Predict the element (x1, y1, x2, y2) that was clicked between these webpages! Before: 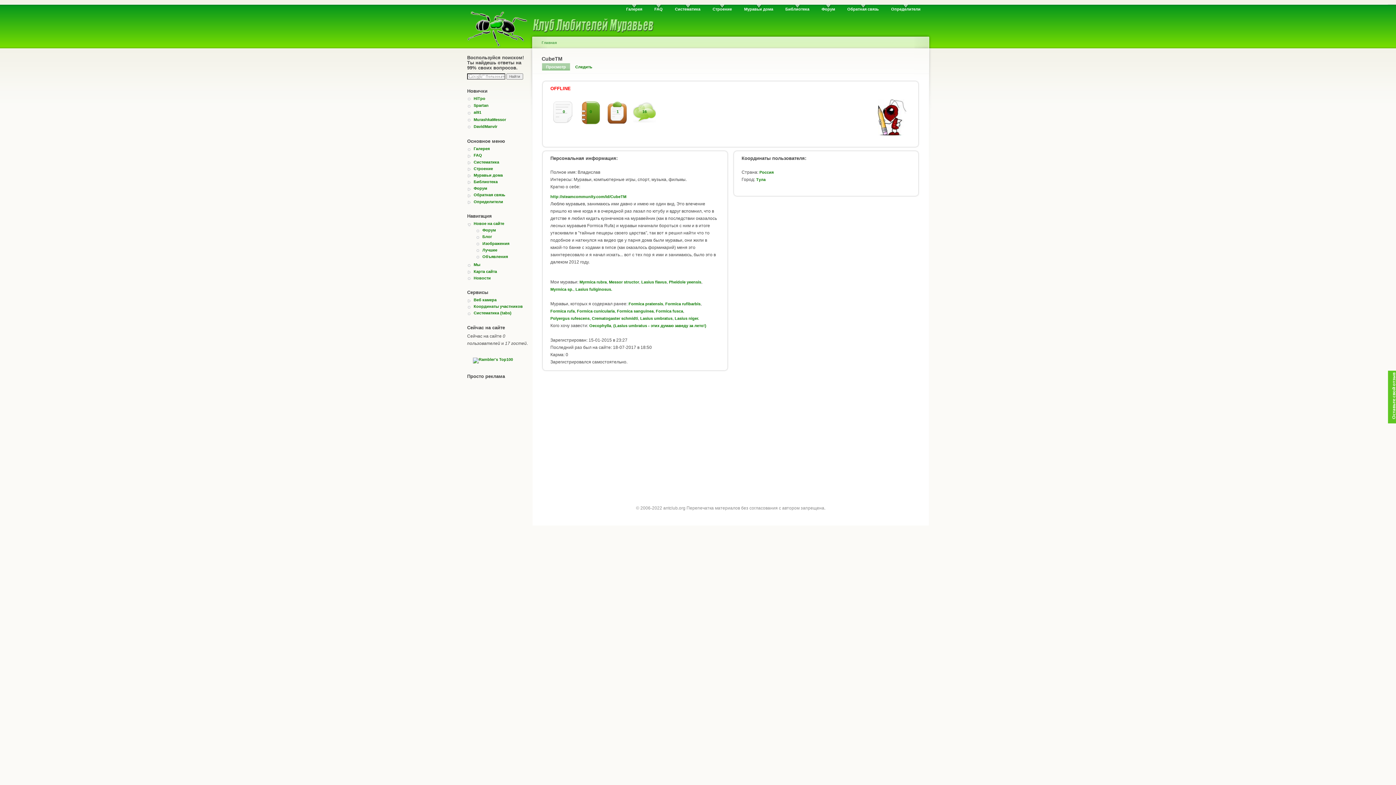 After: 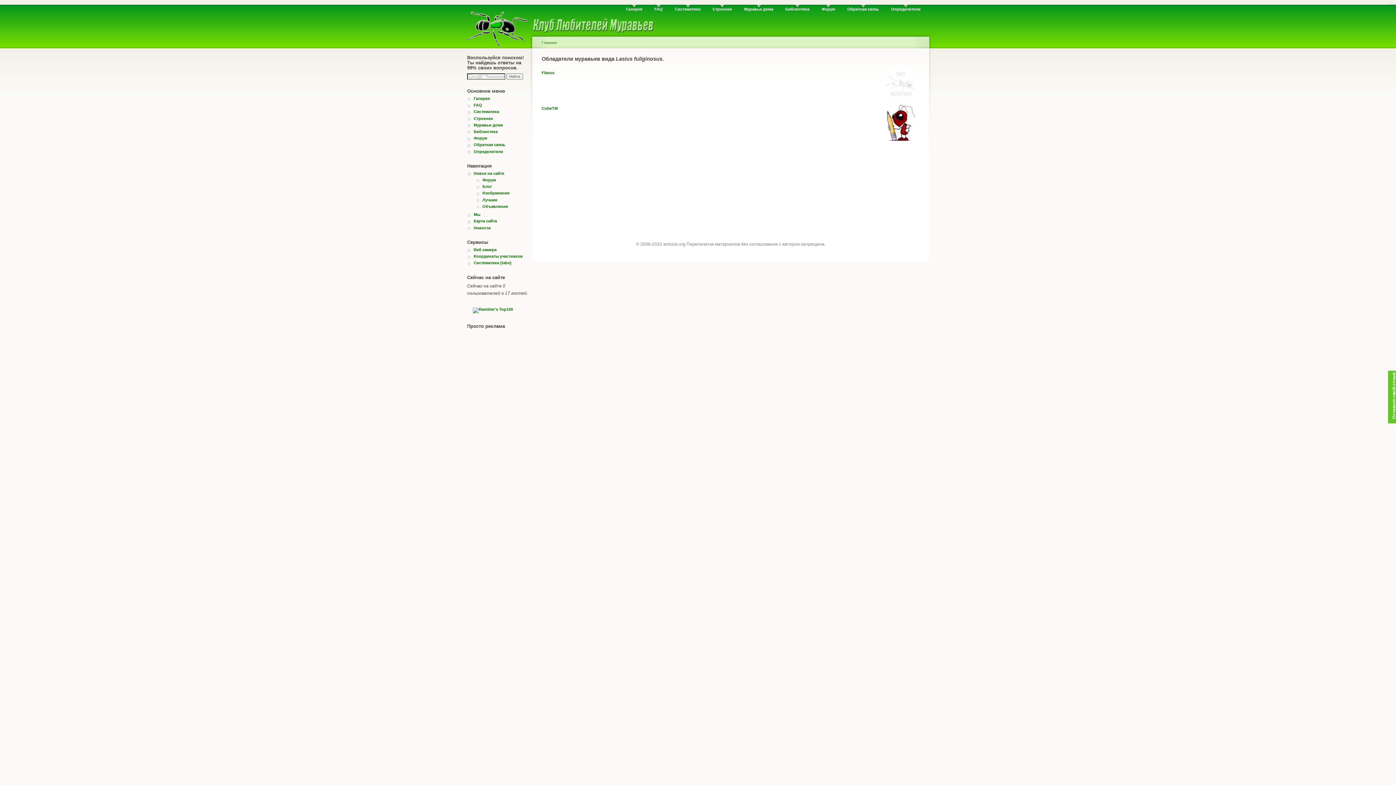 Action: label: Lasius fuliginosus. bbox: (575, 287, 612, 291)